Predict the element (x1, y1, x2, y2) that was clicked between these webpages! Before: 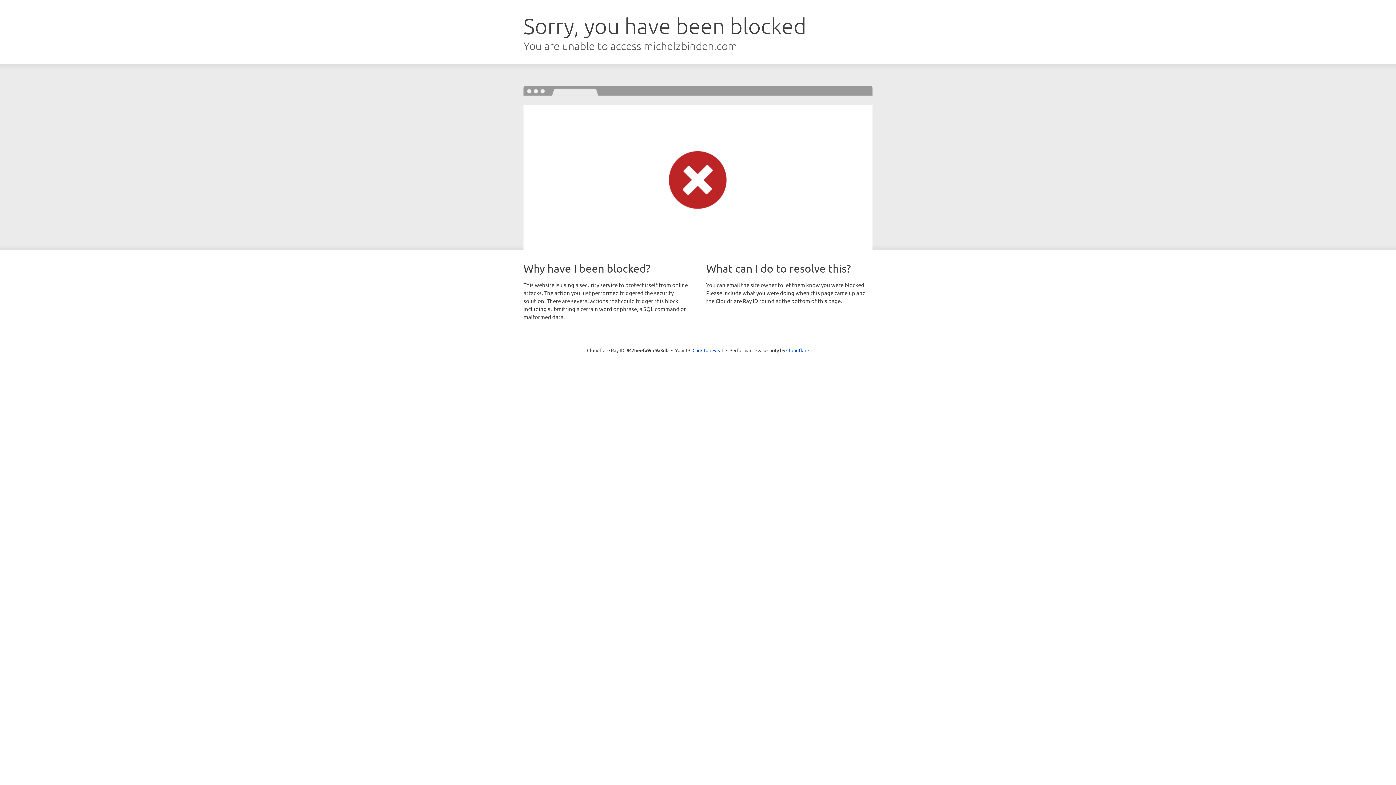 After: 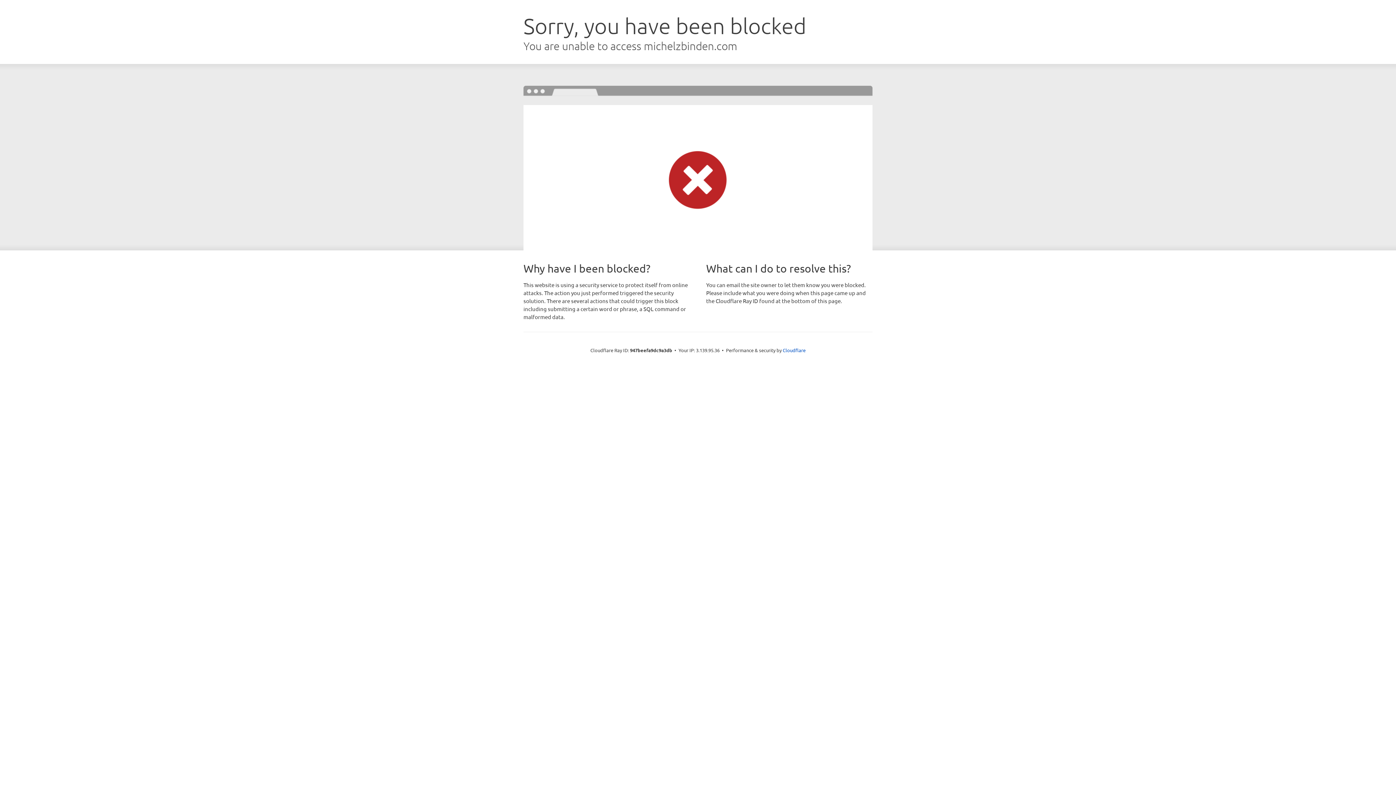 Action: bbox: (692, 346, 723, 353) label: Click to reveal